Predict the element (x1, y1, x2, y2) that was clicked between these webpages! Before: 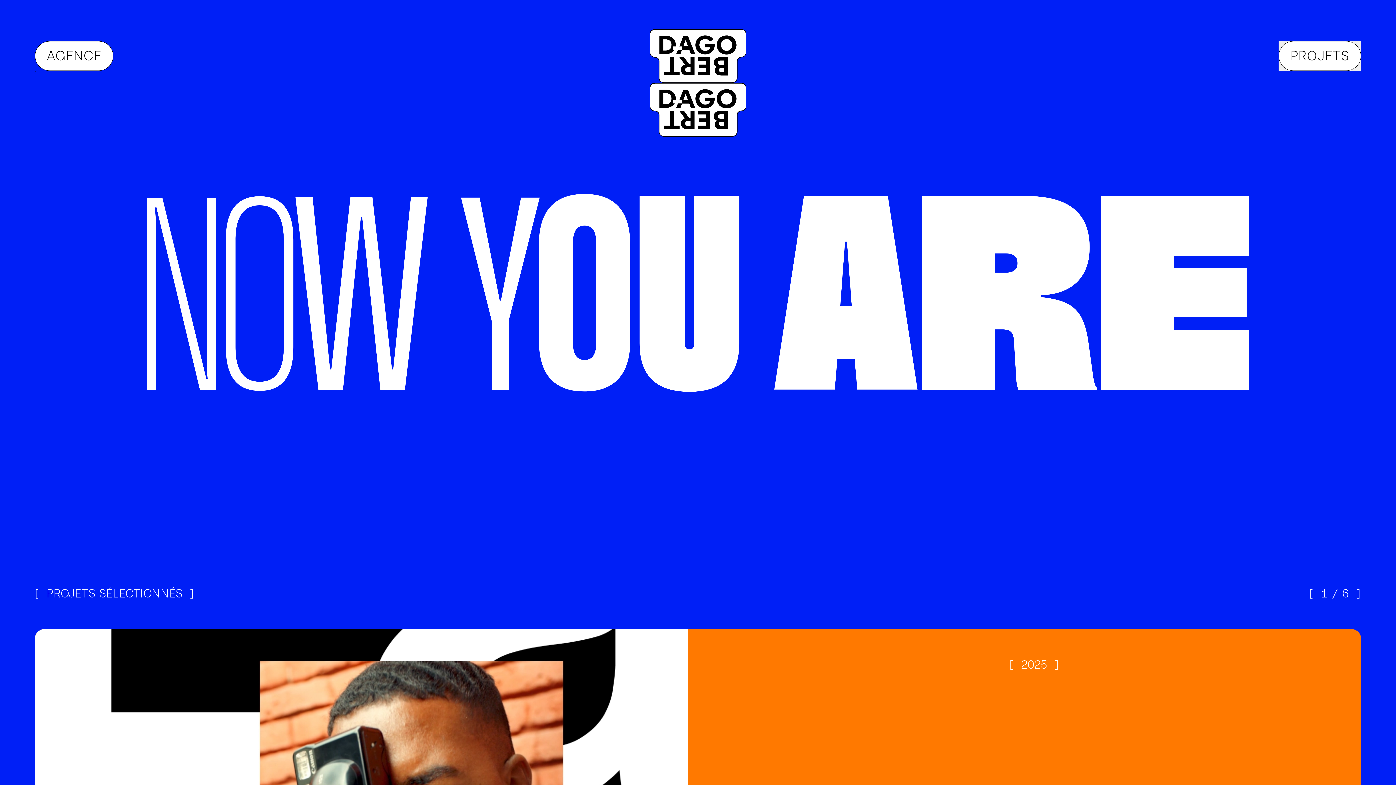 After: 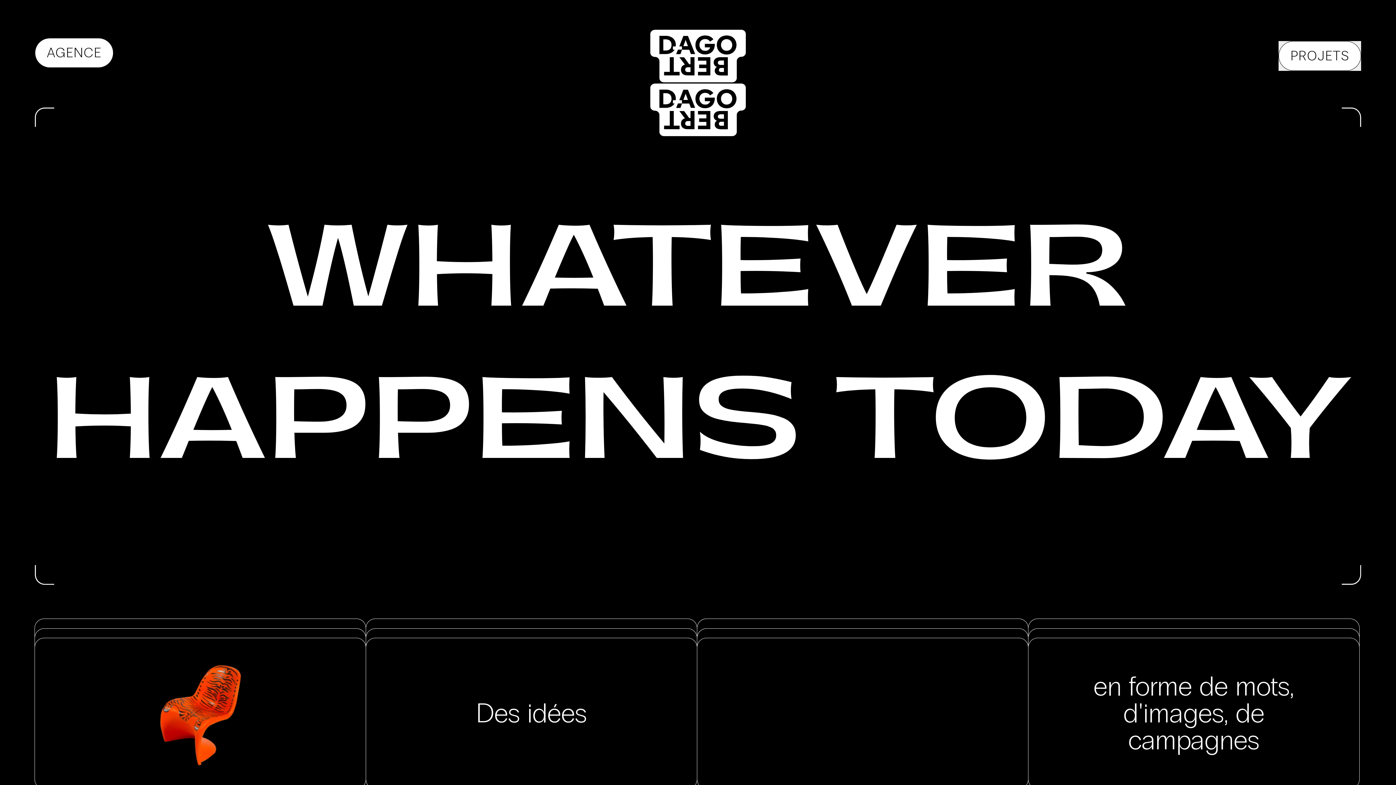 Action: bbox: (34, 41, 113, 70) label: AGENCE